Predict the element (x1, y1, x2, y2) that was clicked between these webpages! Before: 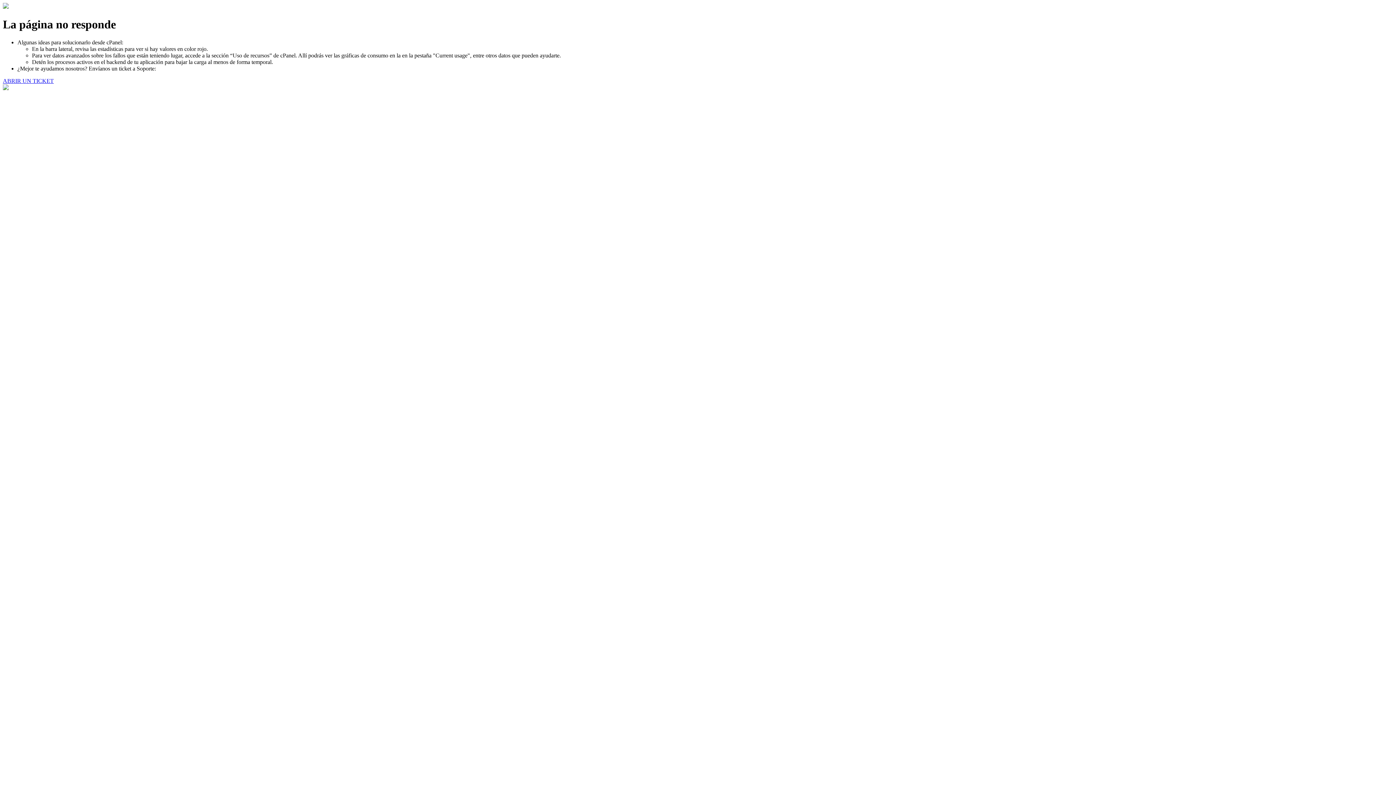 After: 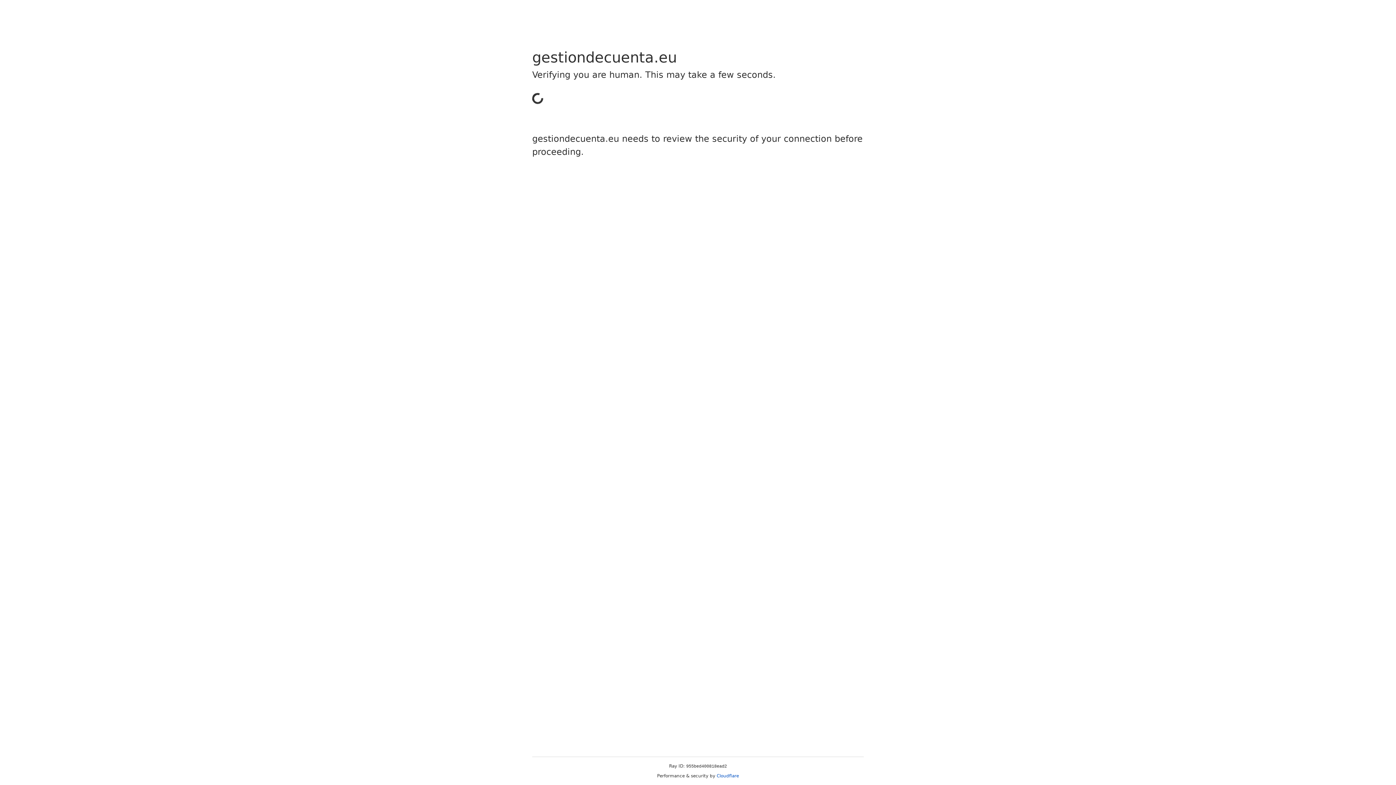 Action: bbox: (2, 77, 53, 83) label: ABRIR UN TICKET